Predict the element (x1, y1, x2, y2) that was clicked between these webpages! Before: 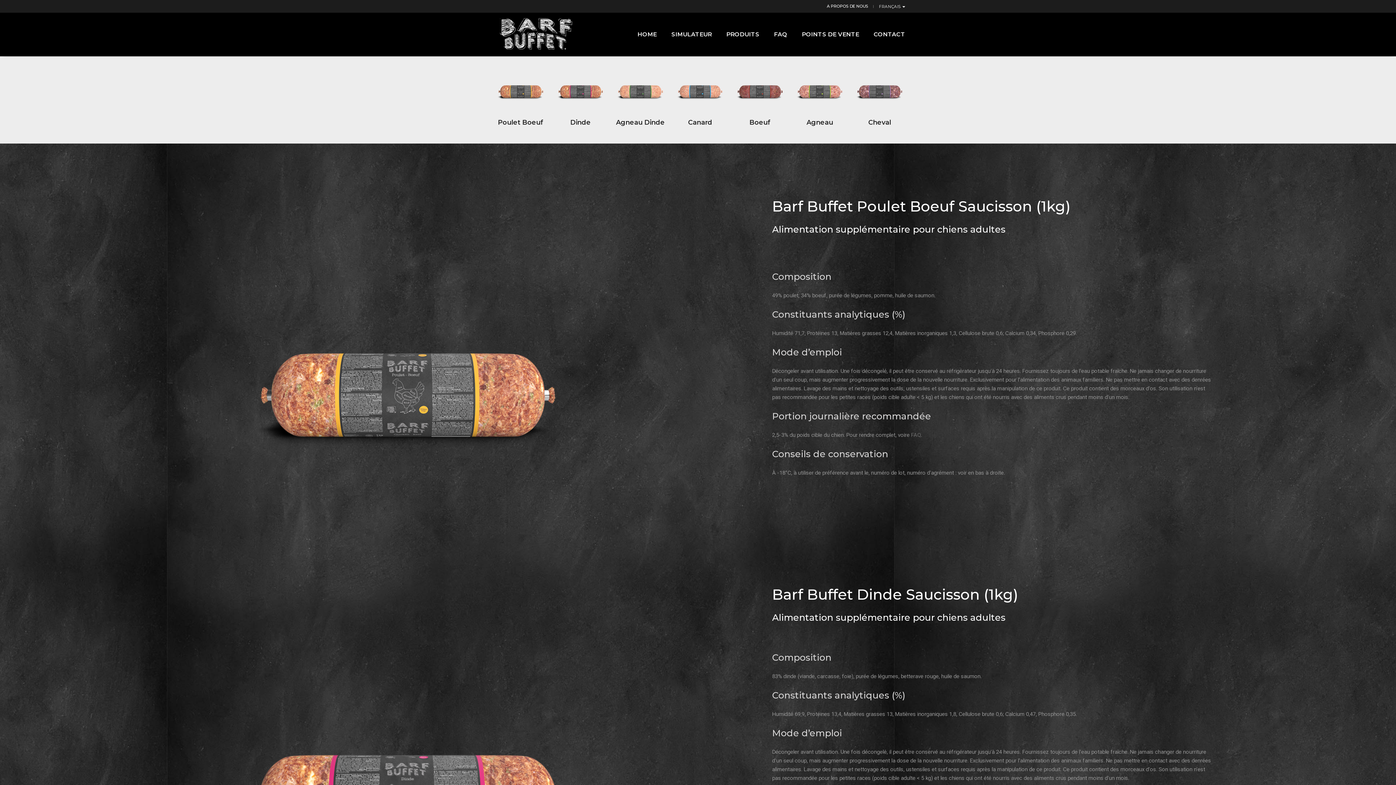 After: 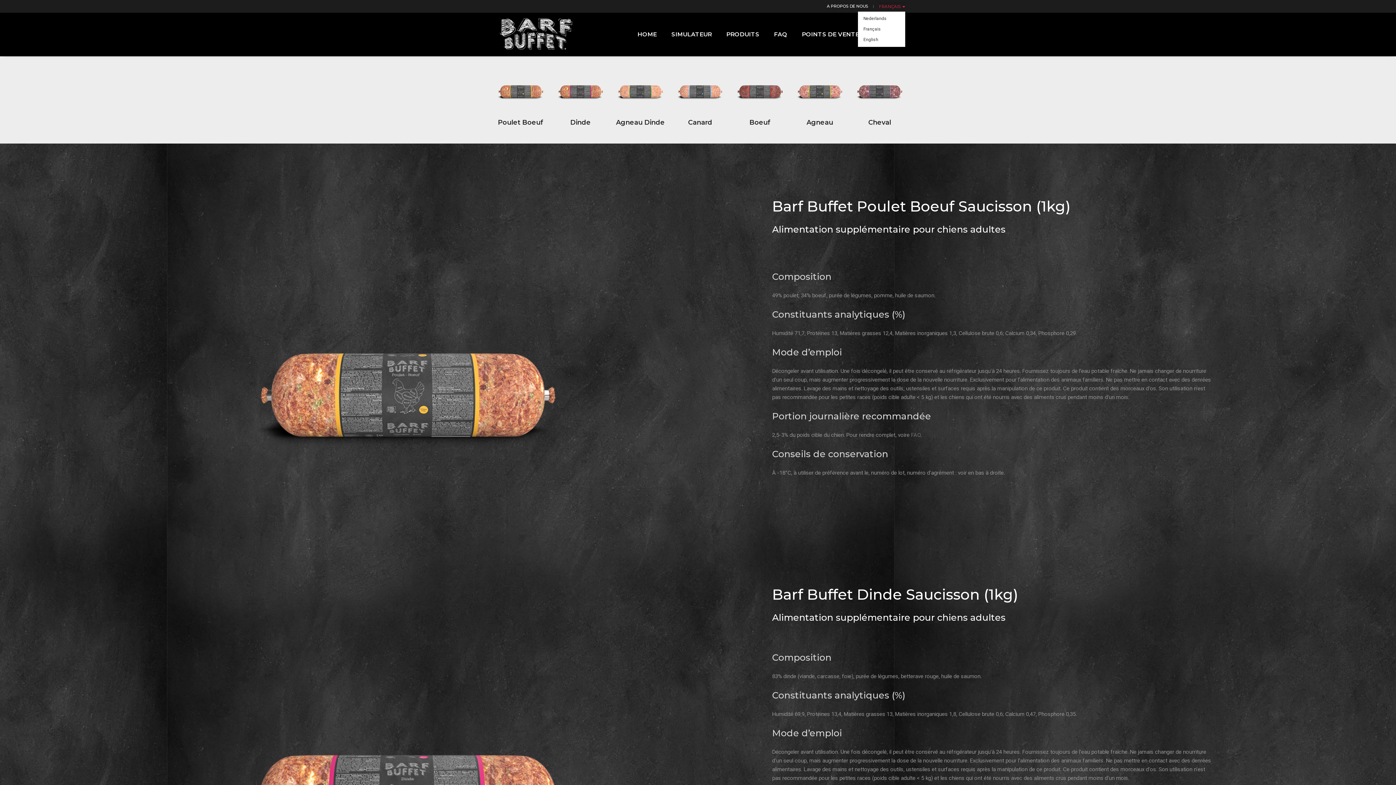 Action: label: FRANÇAIS  bbox: (879, 2, 905, 10)